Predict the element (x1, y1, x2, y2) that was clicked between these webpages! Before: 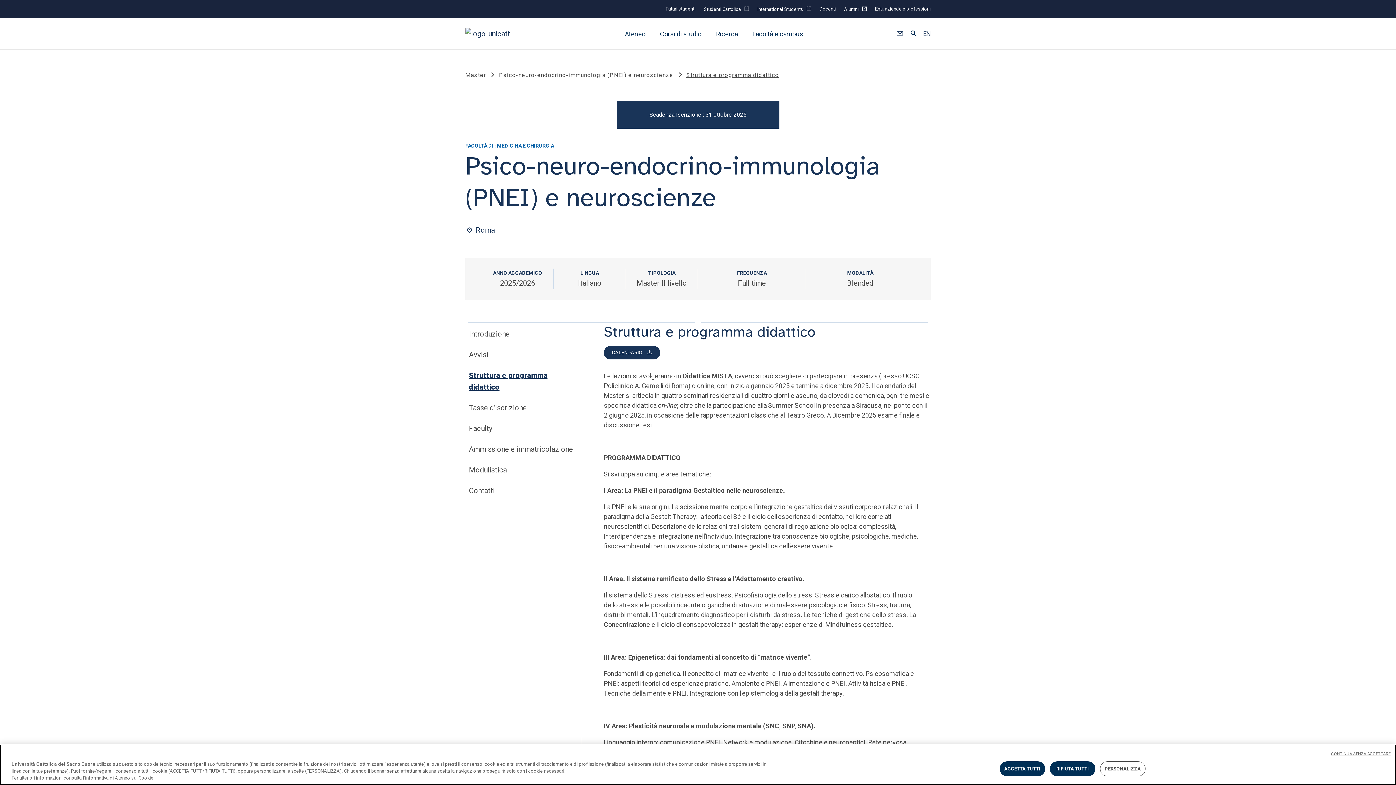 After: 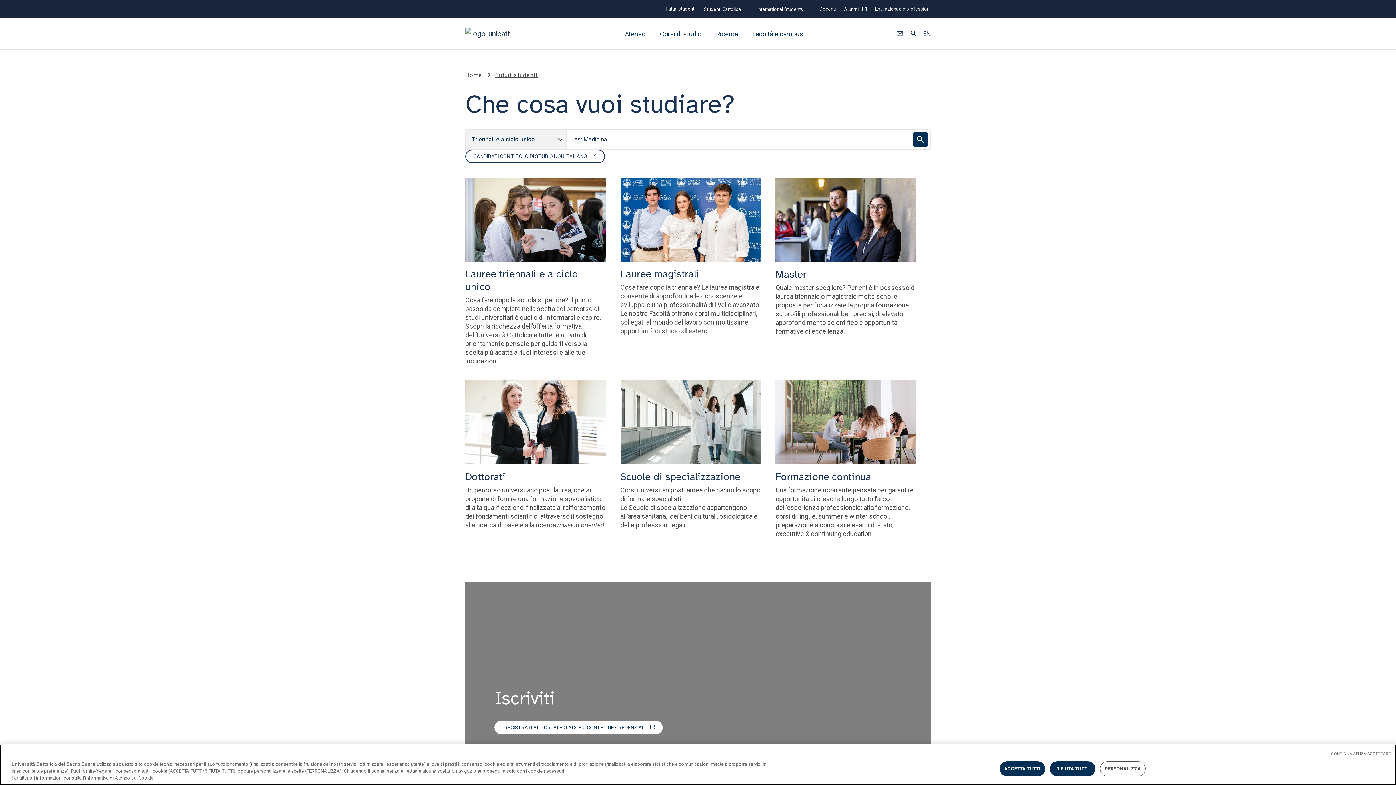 Action: bbox: (665, 5, 695, 12) label: Futuri studenti